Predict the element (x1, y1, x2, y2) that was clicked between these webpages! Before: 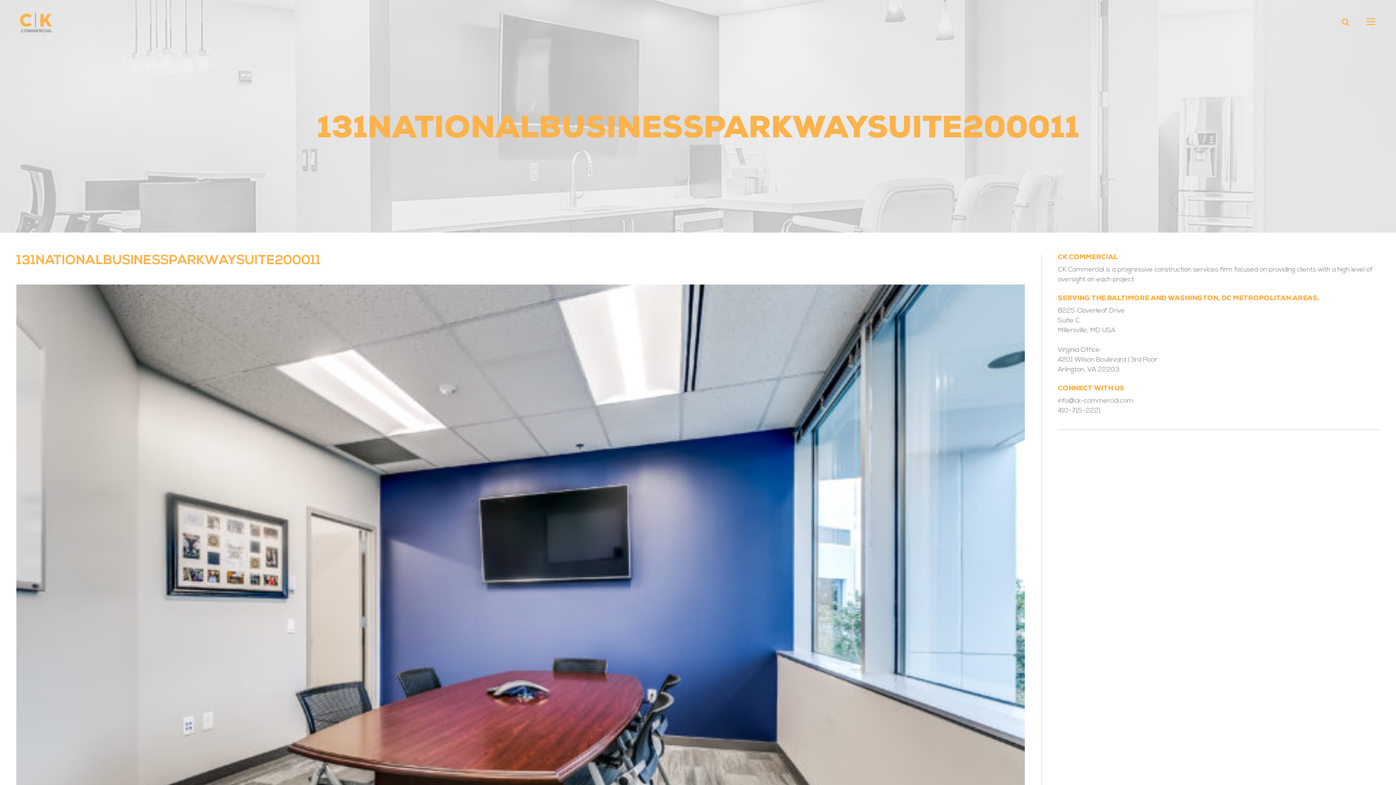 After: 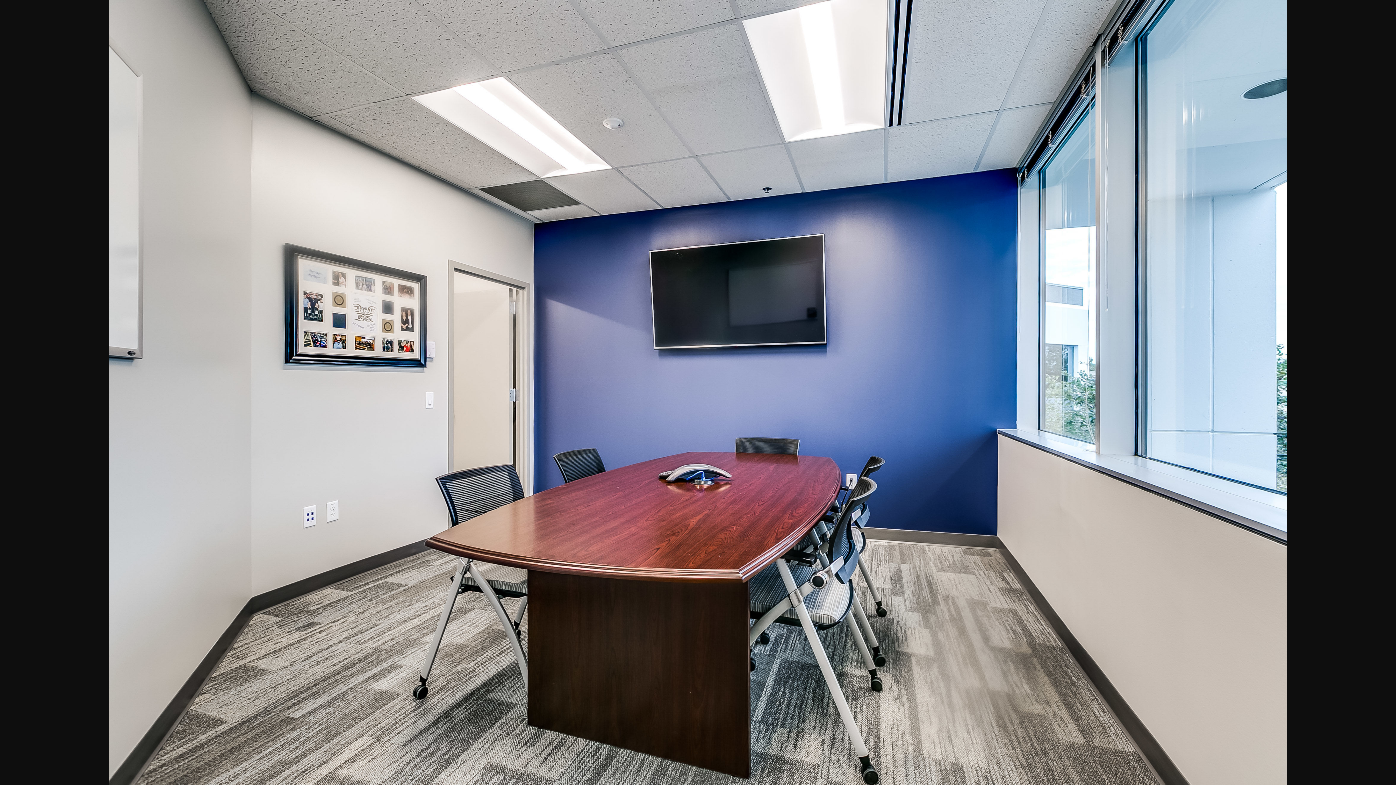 Action: bbox: (16, 620, 1025, 627)